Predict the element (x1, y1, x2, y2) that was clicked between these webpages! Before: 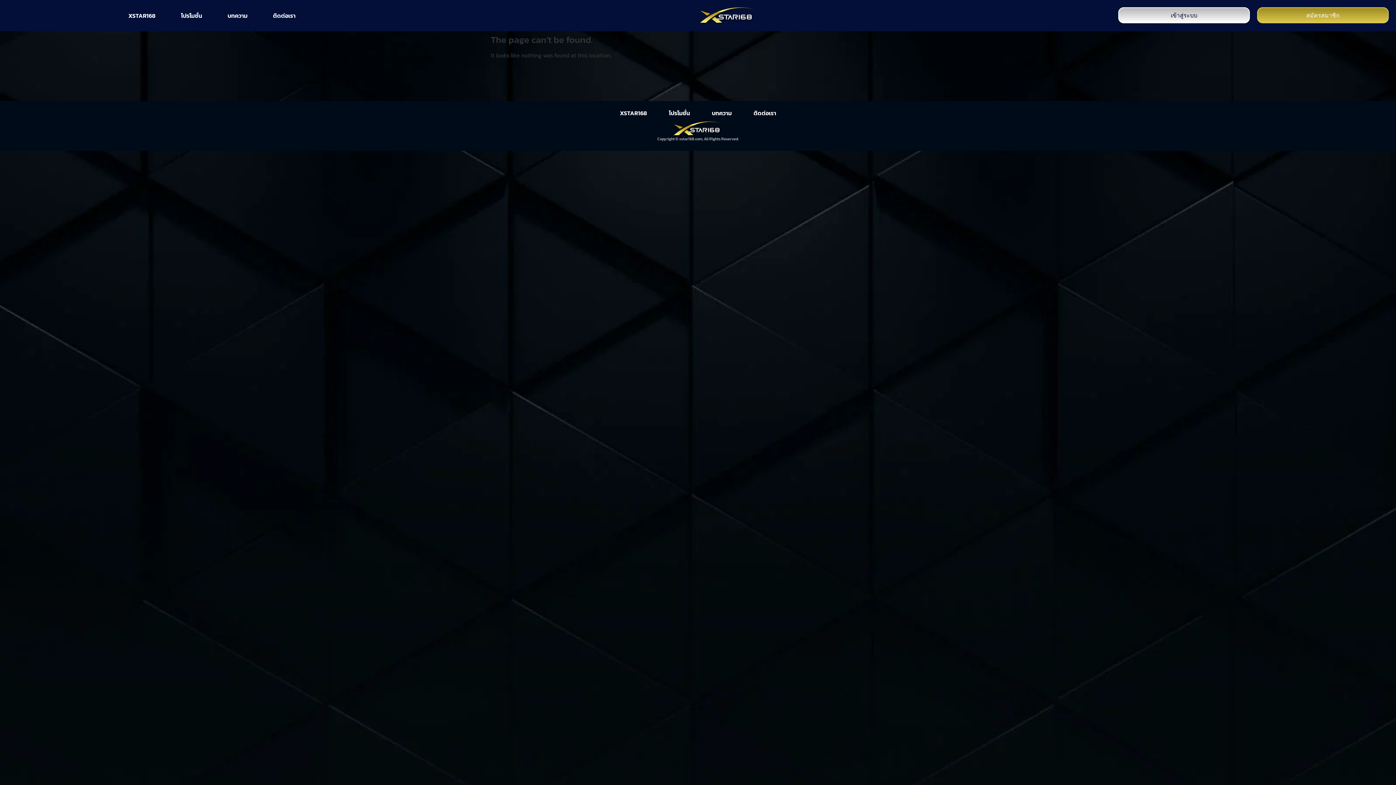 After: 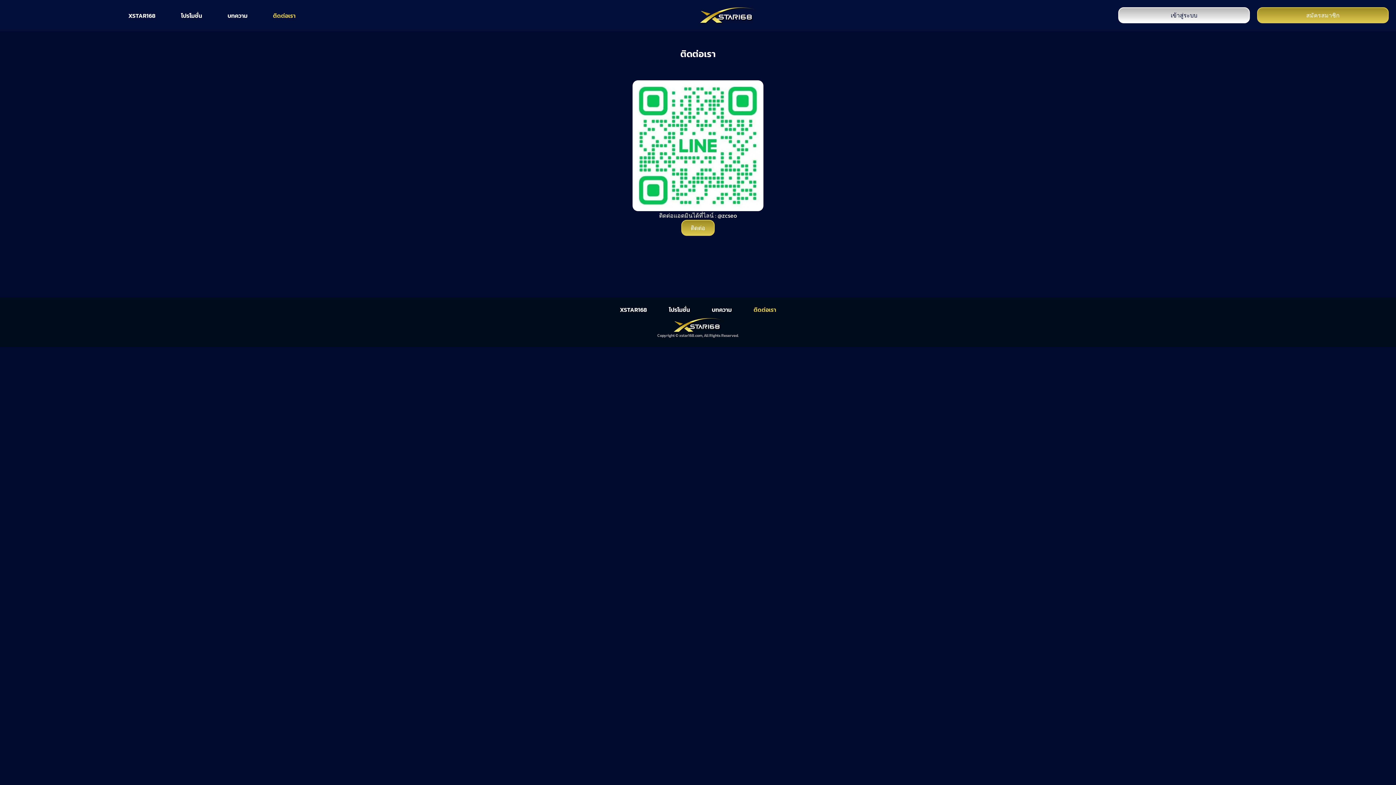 Action: label: ติดต่อเรา bbox: (260, 7, 308, 24)